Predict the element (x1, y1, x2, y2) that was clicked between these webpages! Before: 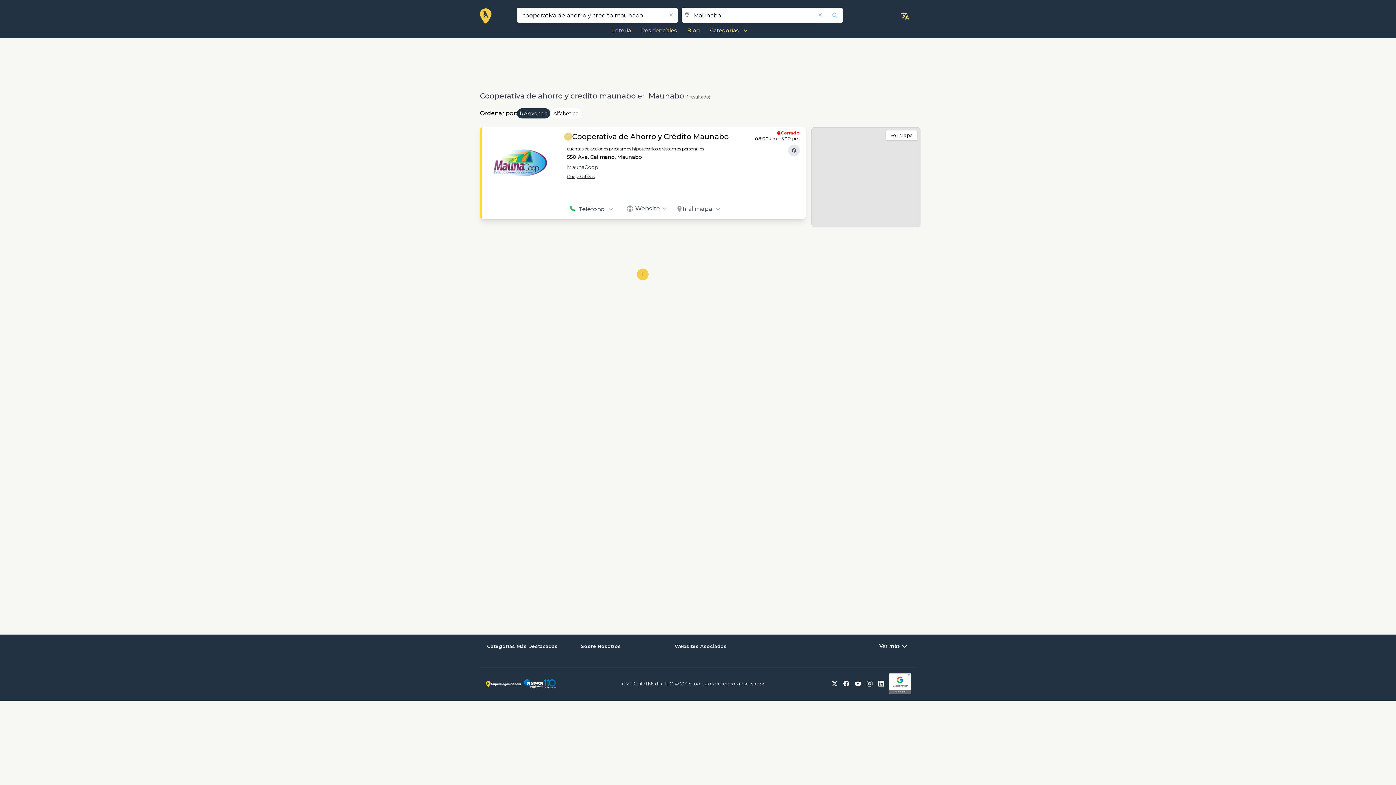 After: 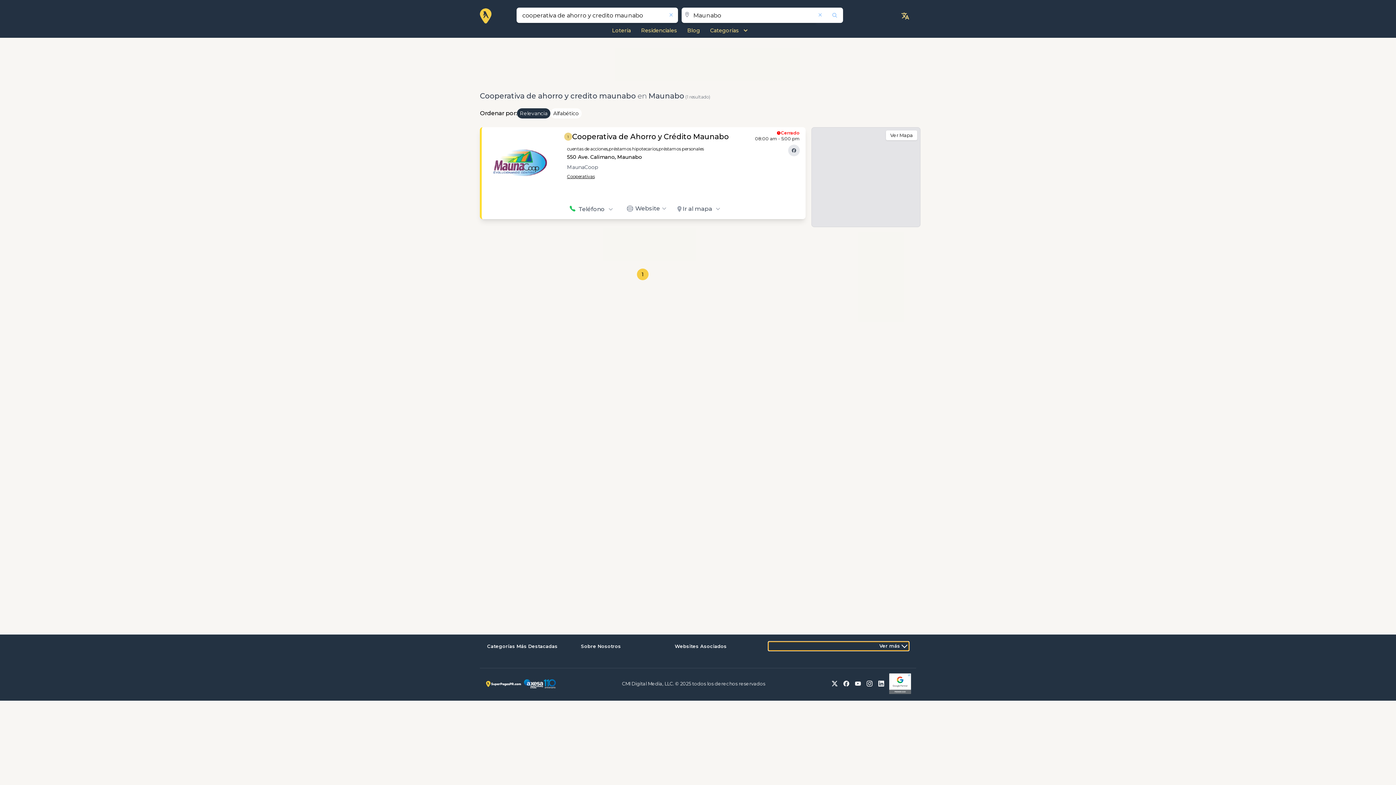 Action: label: Ver más bbox: (768, 642, 909, 650)